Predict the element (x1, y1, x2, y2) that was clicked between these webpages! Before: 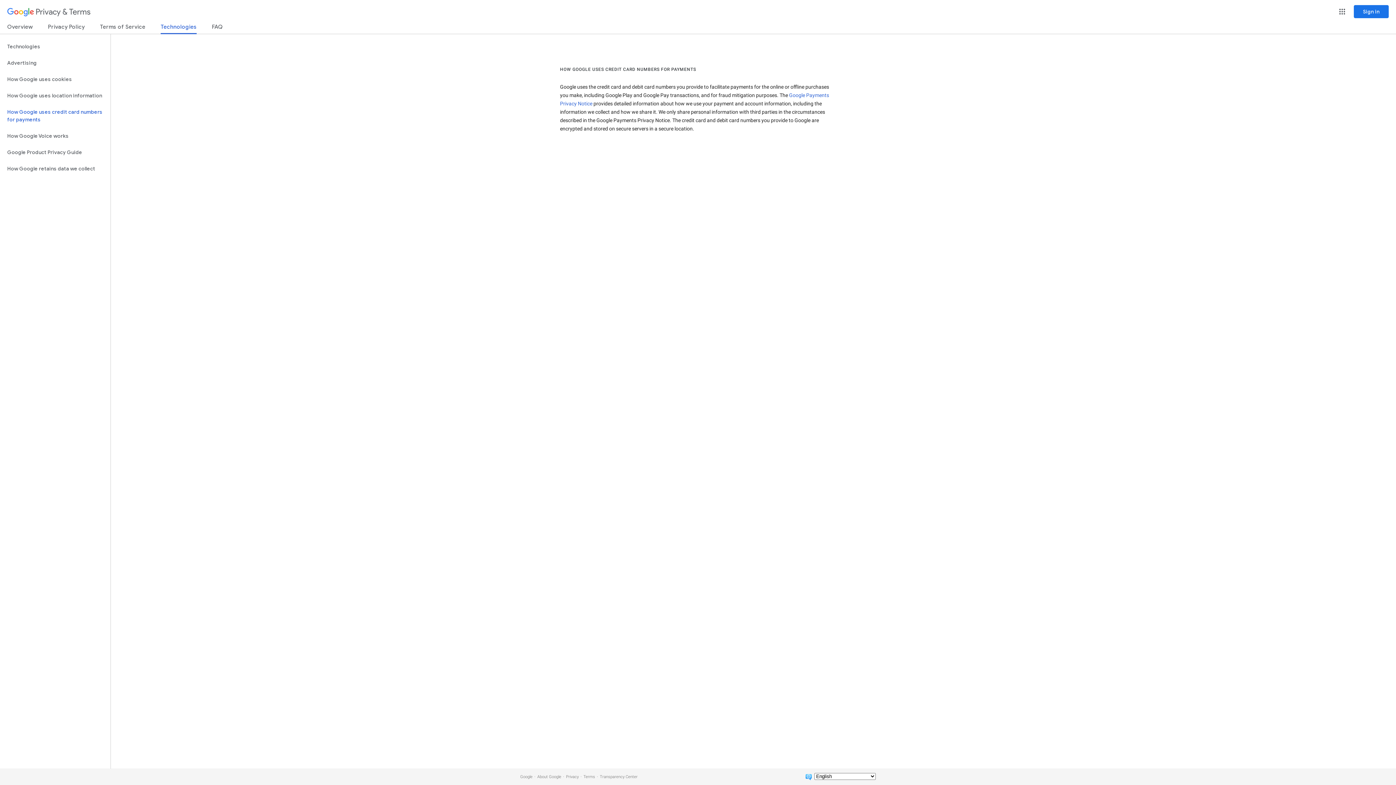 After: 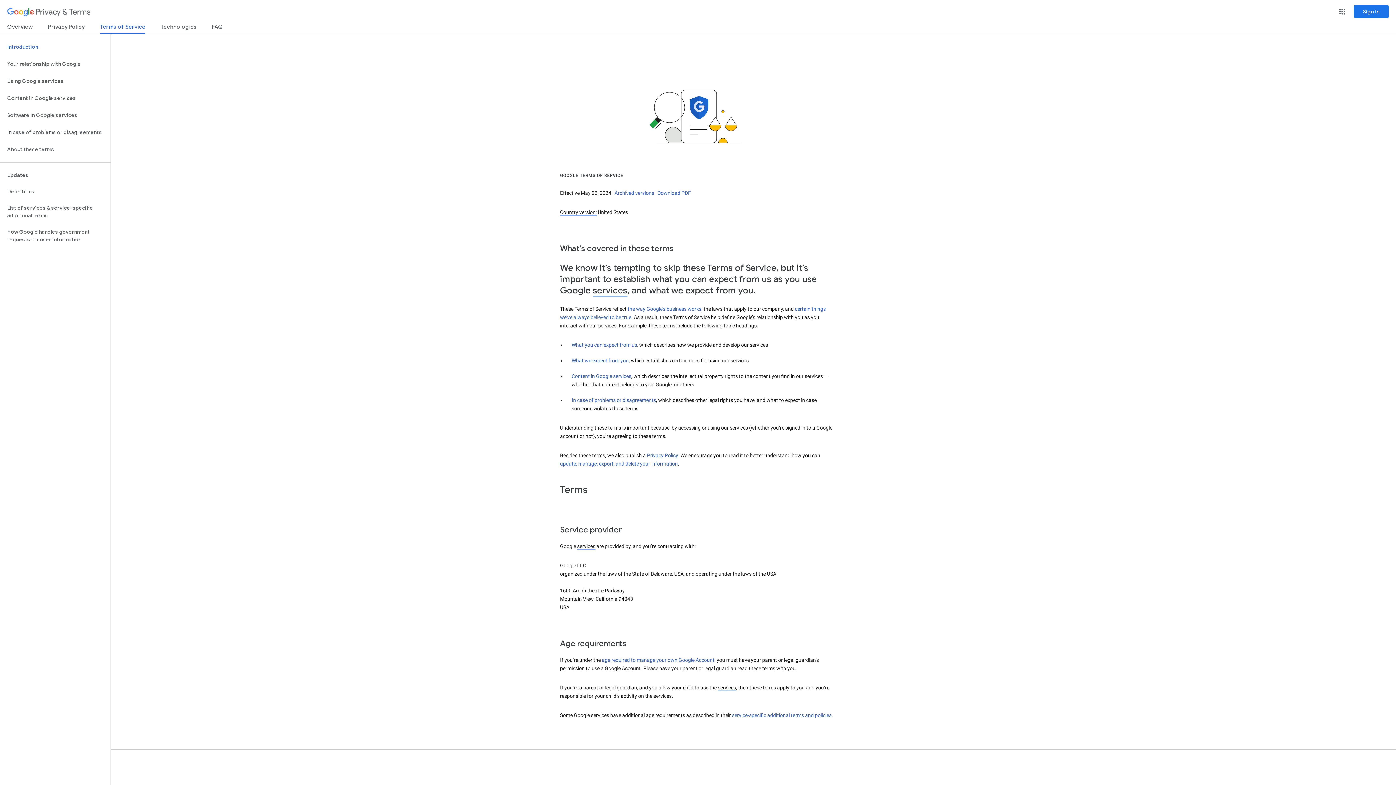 Action: bbox: (583, 774, 595, 779) label: Terms